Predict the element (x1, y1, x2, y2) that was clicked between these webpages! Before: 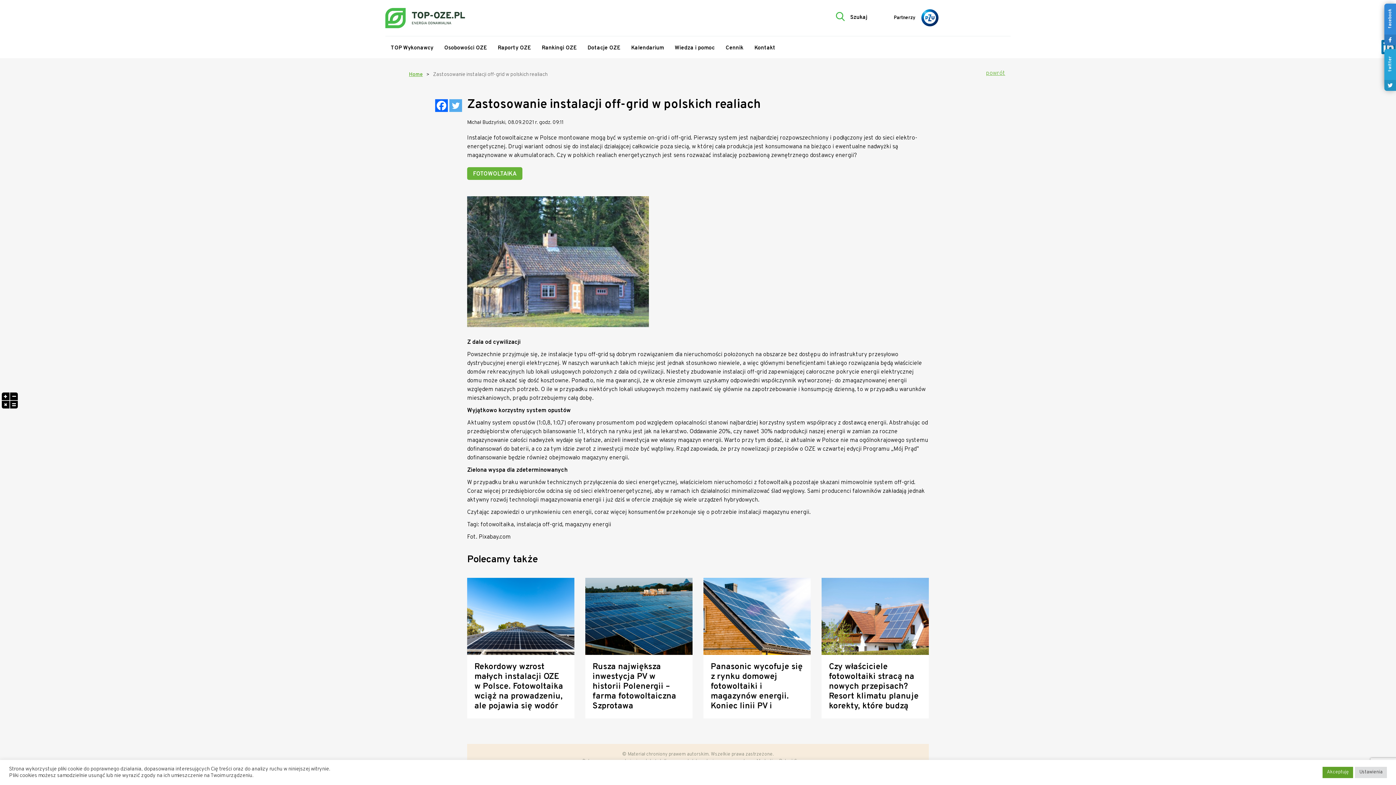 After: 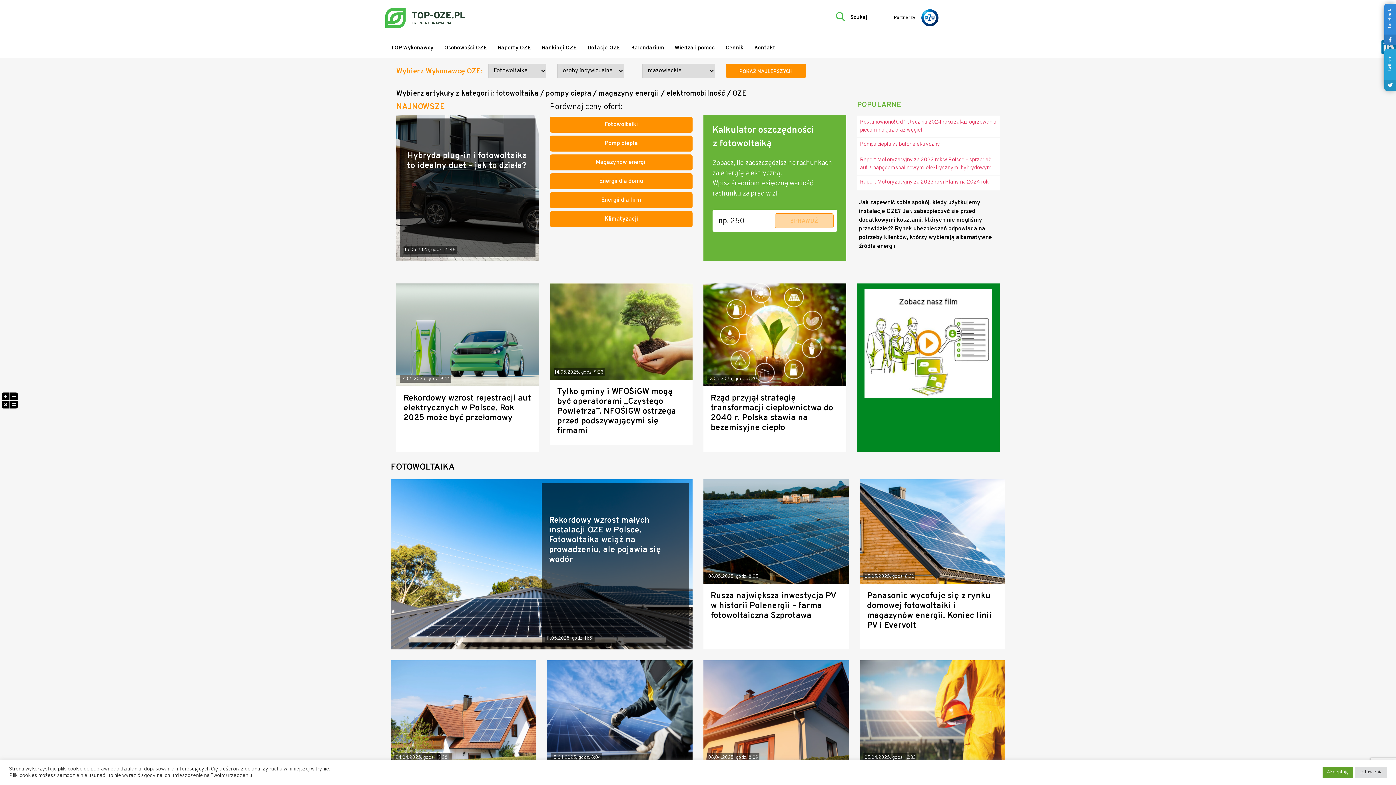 Action: bbox: (405, 69, 426, 78) label: Home